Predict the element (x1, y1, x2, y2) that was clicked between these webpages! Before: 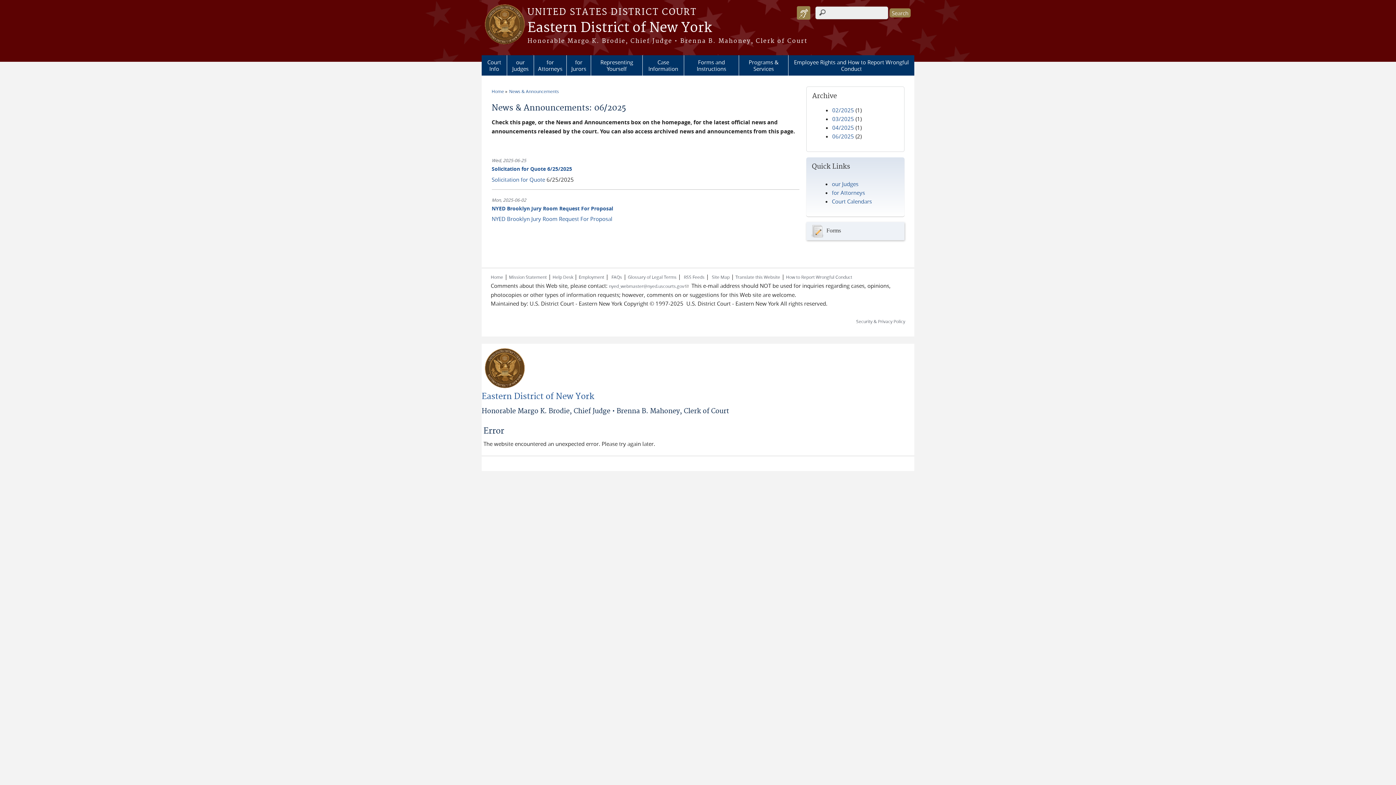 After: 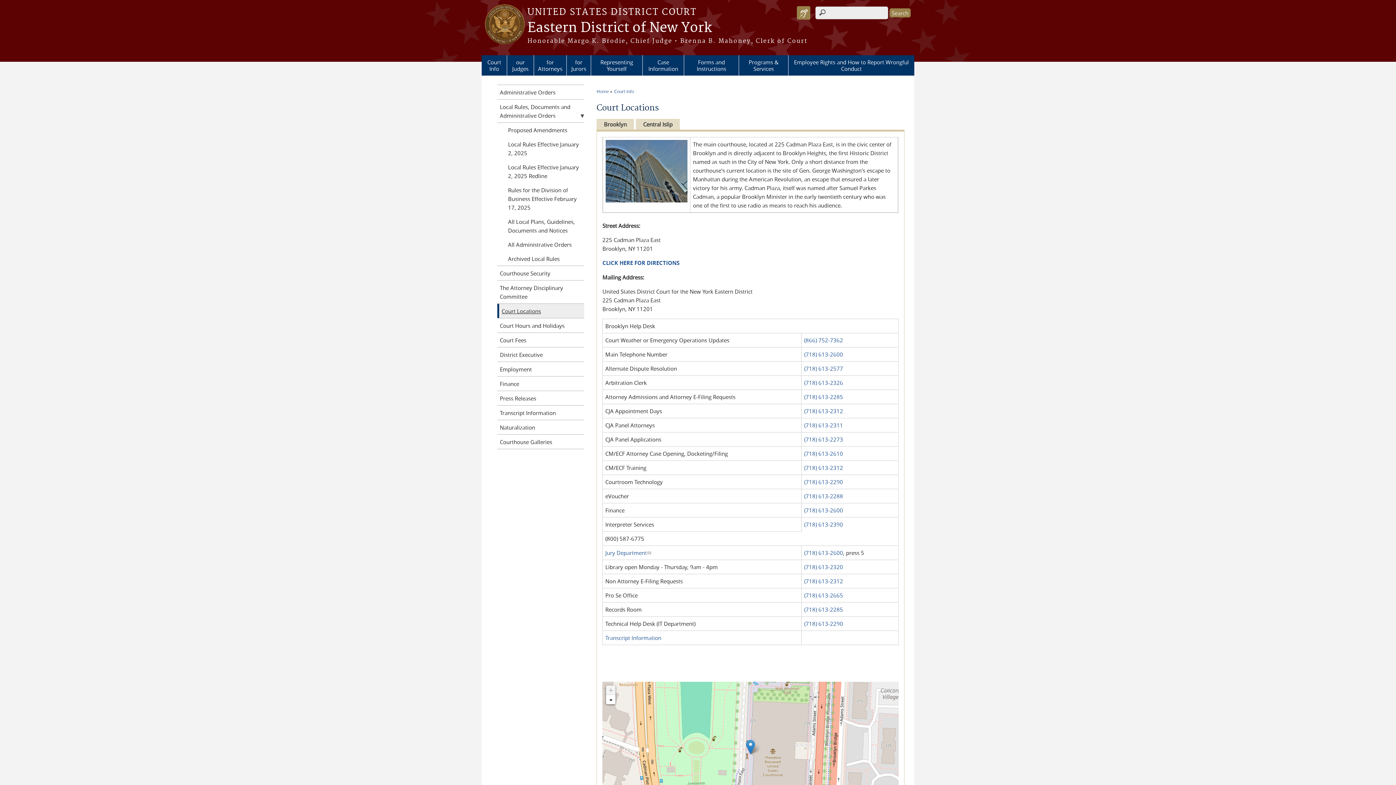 Action: bbox: (552, 274, 574, 280) label: Help Desk 